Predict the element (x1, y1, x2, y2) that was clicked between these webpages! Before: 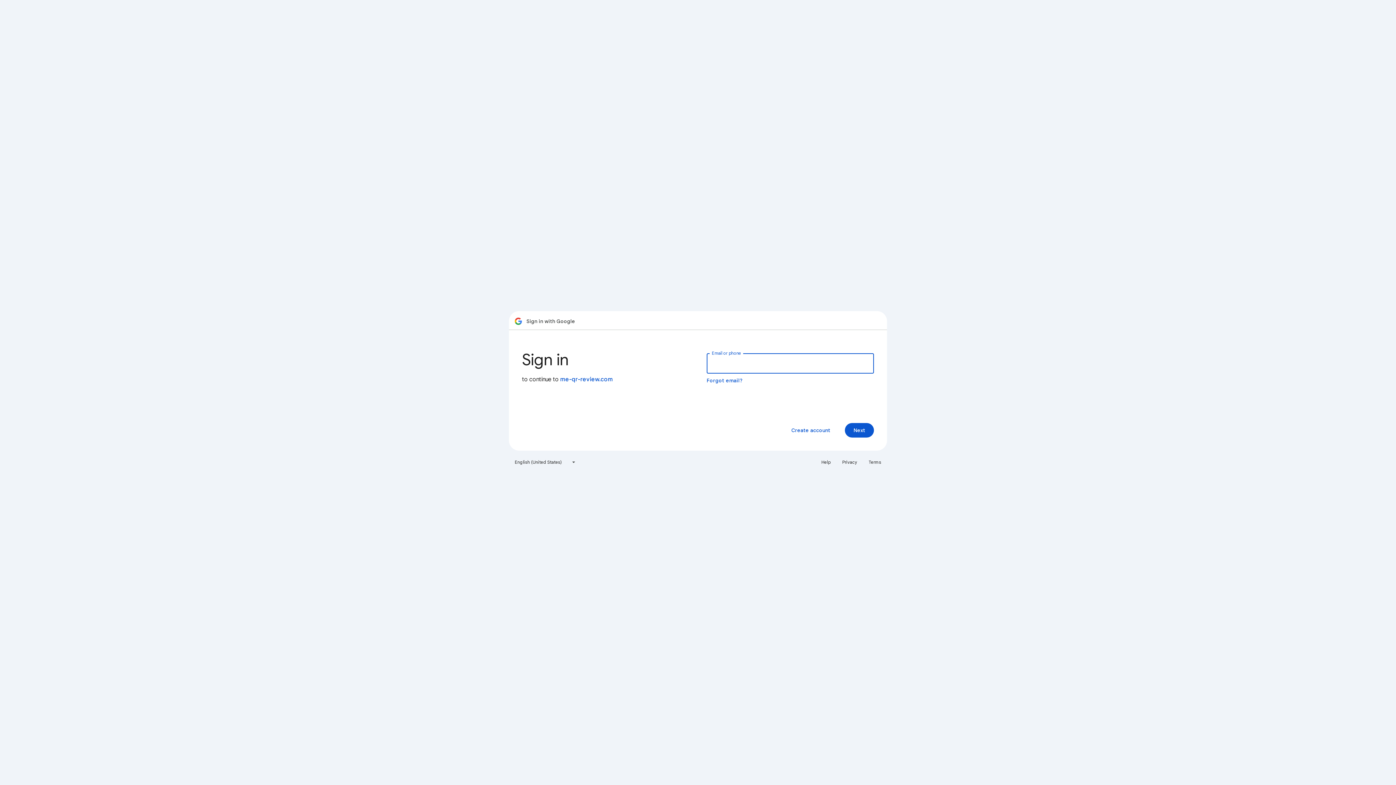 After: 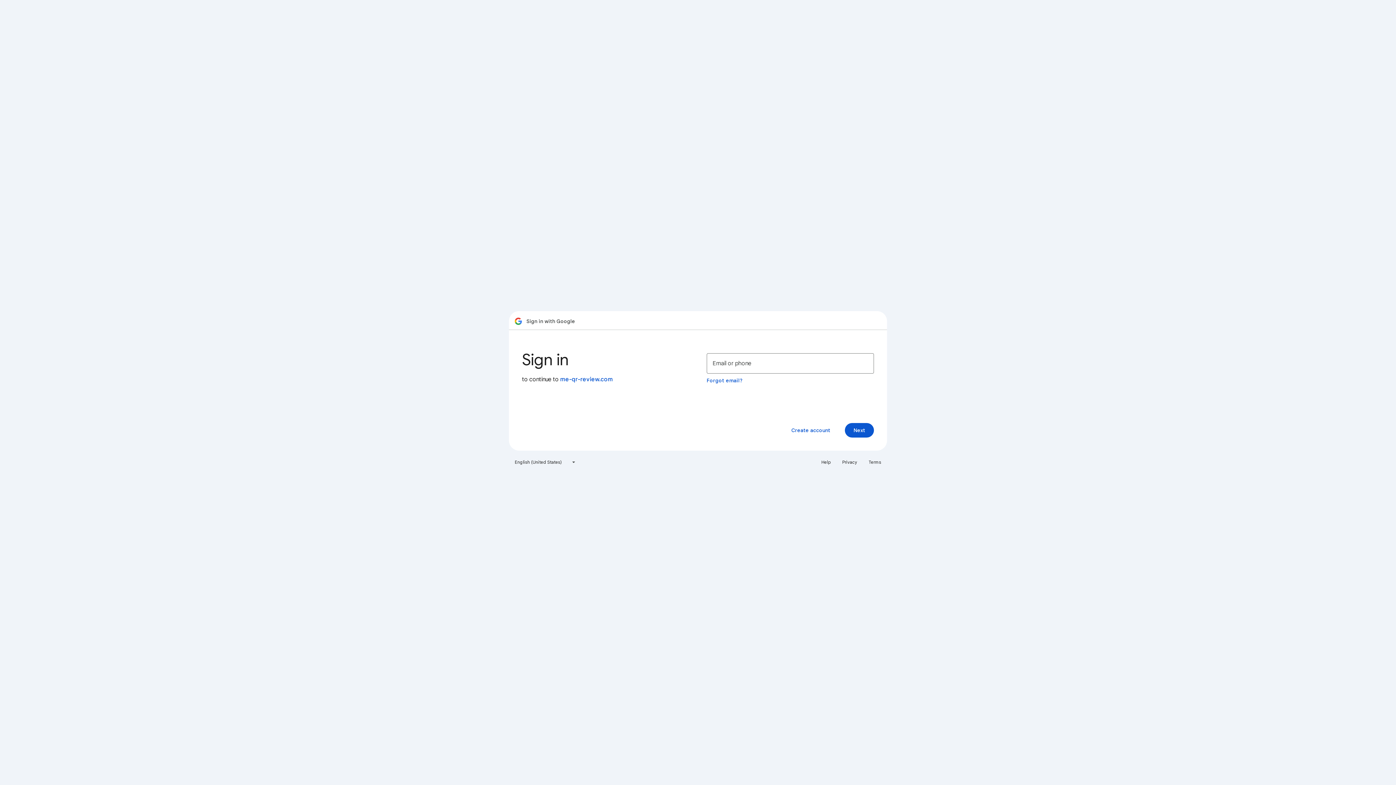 Action: bbox: (864, 456, 885, 468) label: Terms